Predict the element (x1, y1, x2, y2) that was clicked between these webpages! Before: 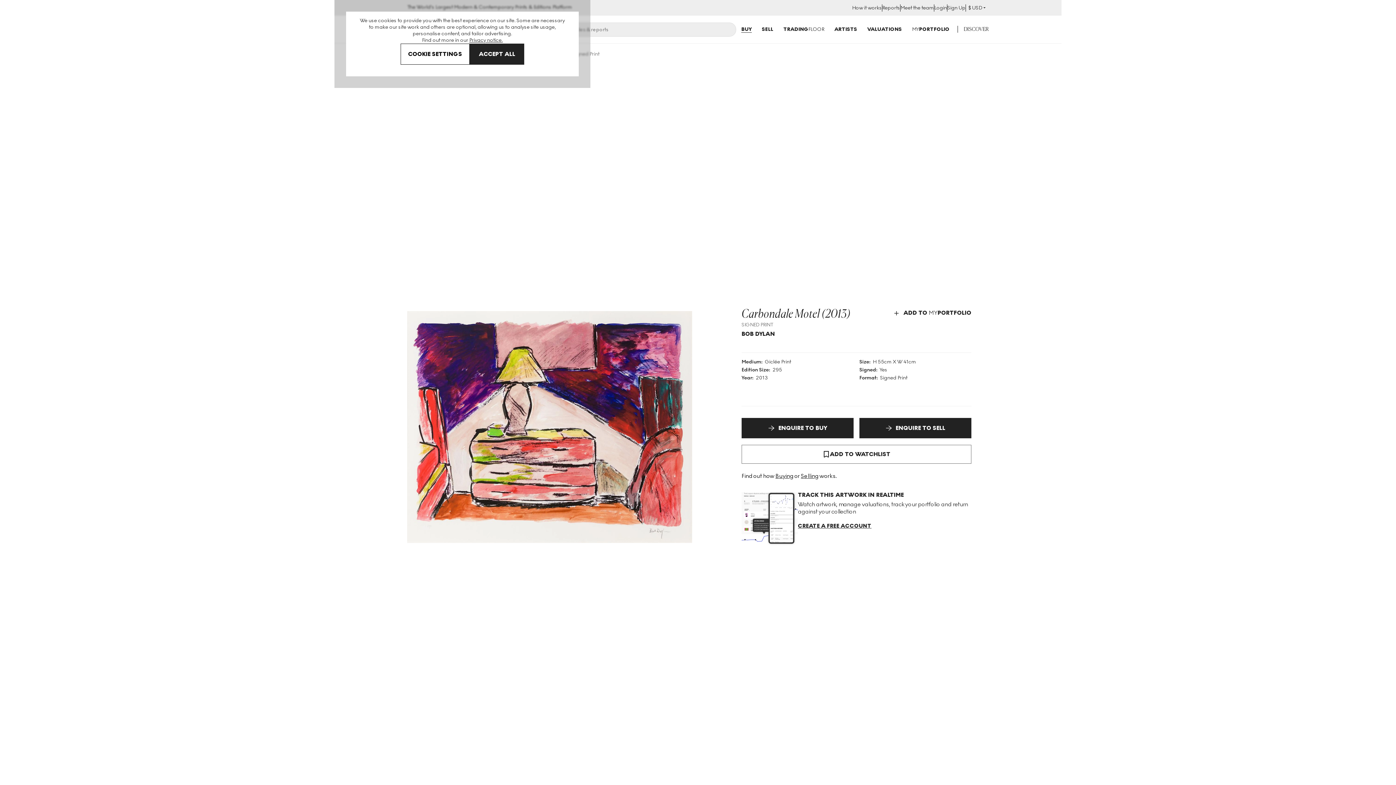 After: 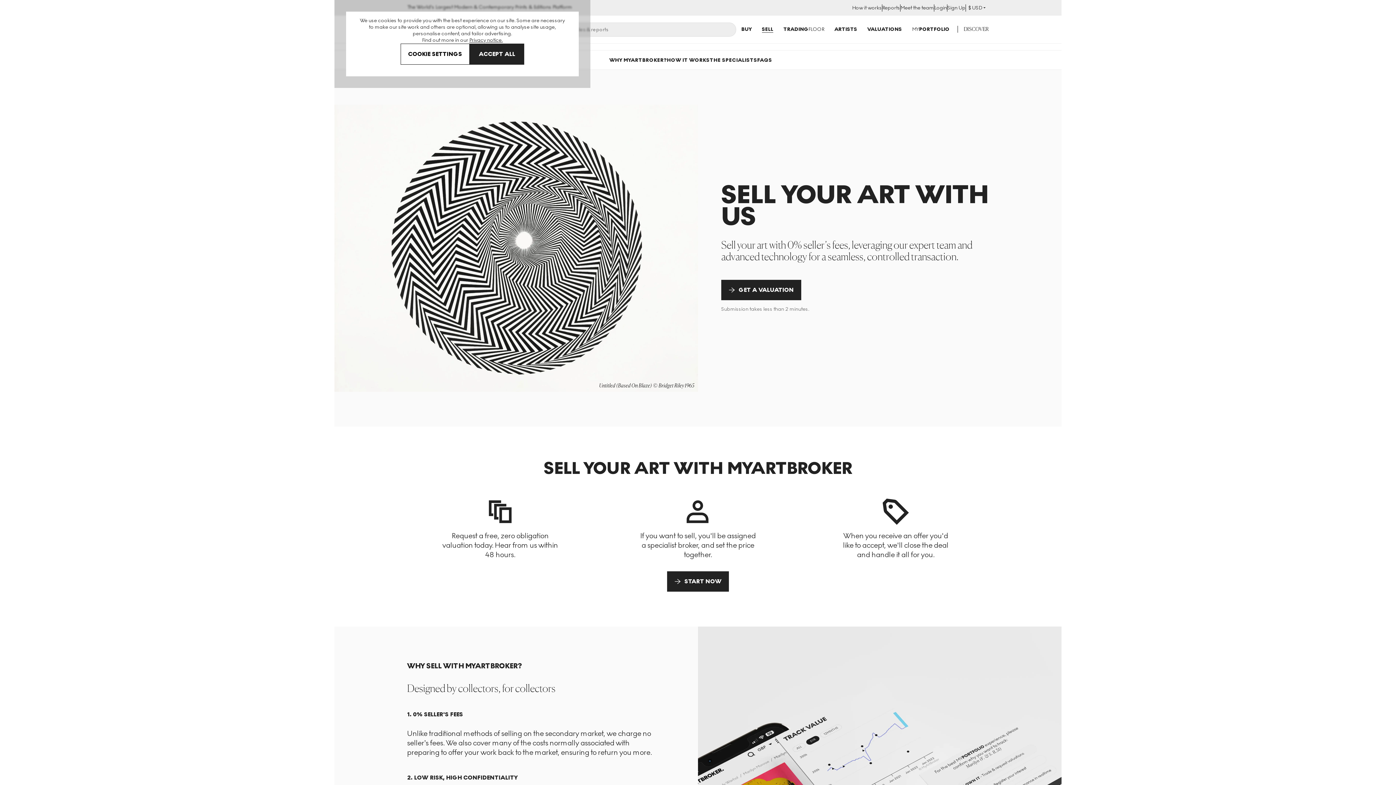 Action: label: SELL bbox: (762, 26, 773, 32)